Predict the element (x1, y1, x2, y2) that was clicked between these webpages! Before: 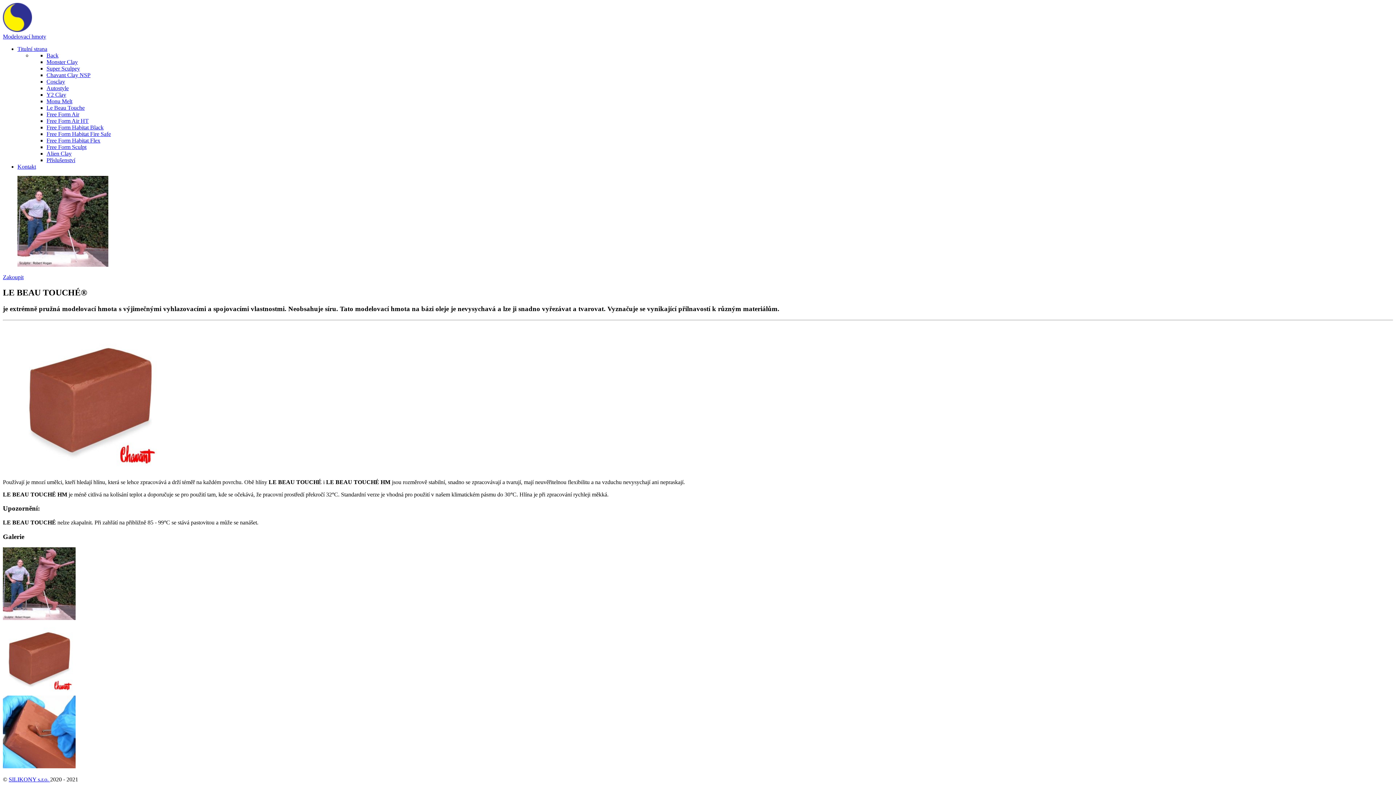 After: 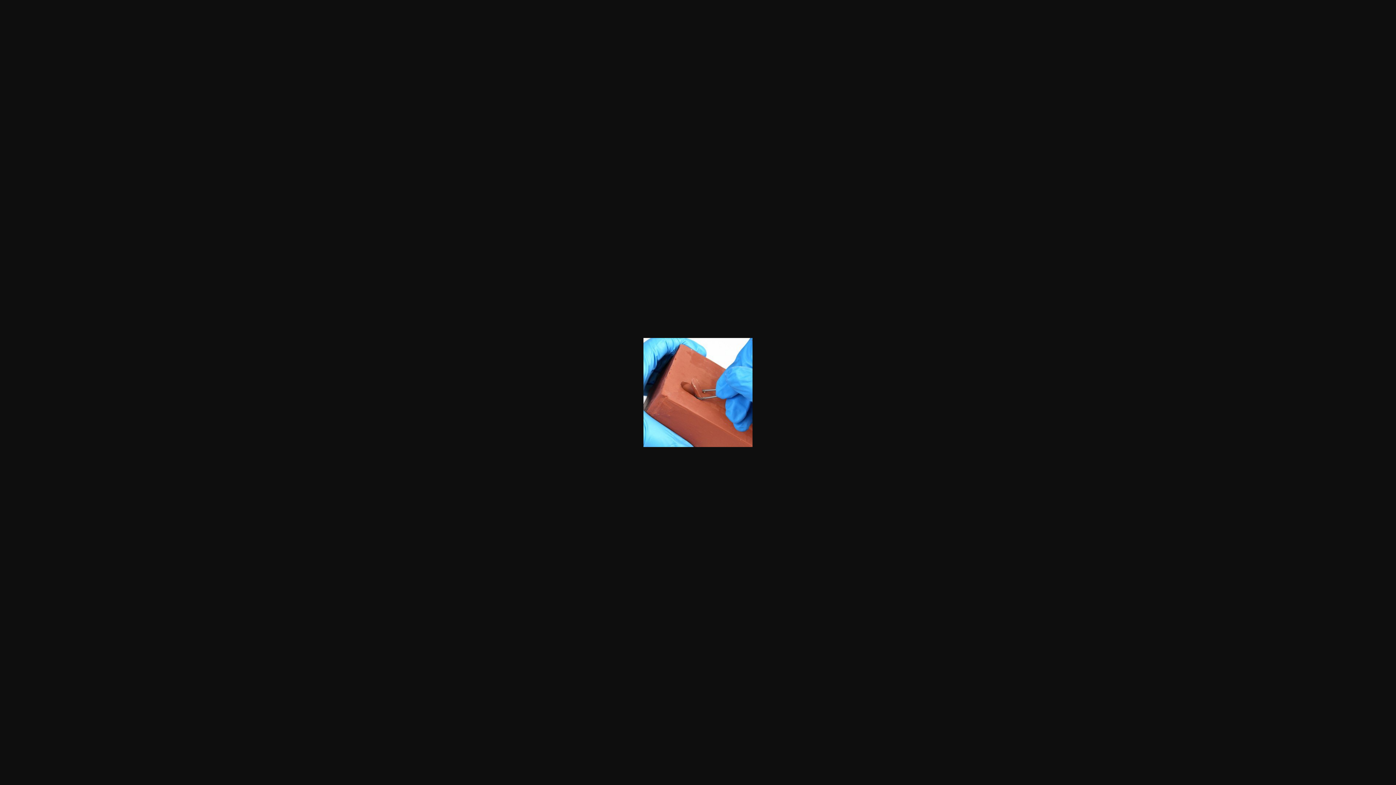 Action: bbox: (2, 763, 75, 769)